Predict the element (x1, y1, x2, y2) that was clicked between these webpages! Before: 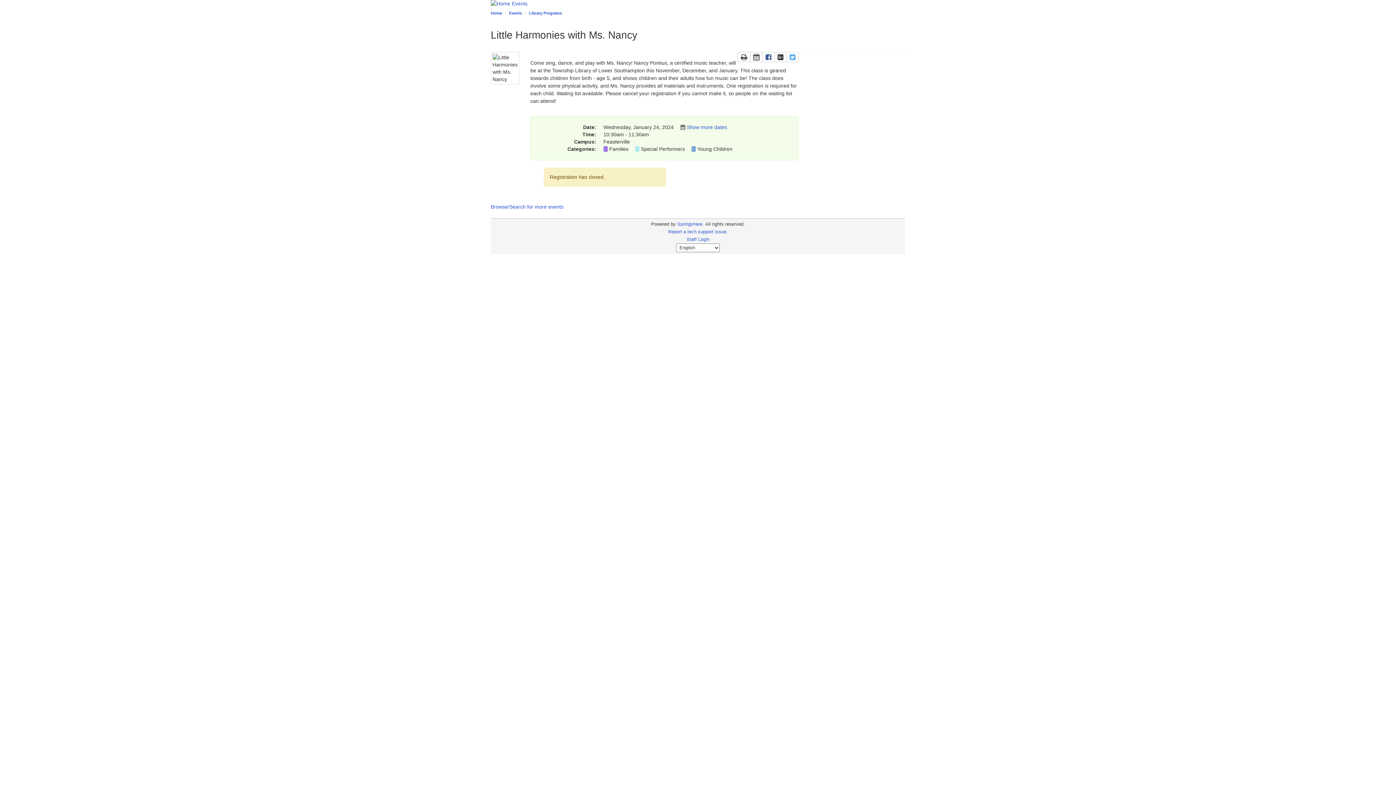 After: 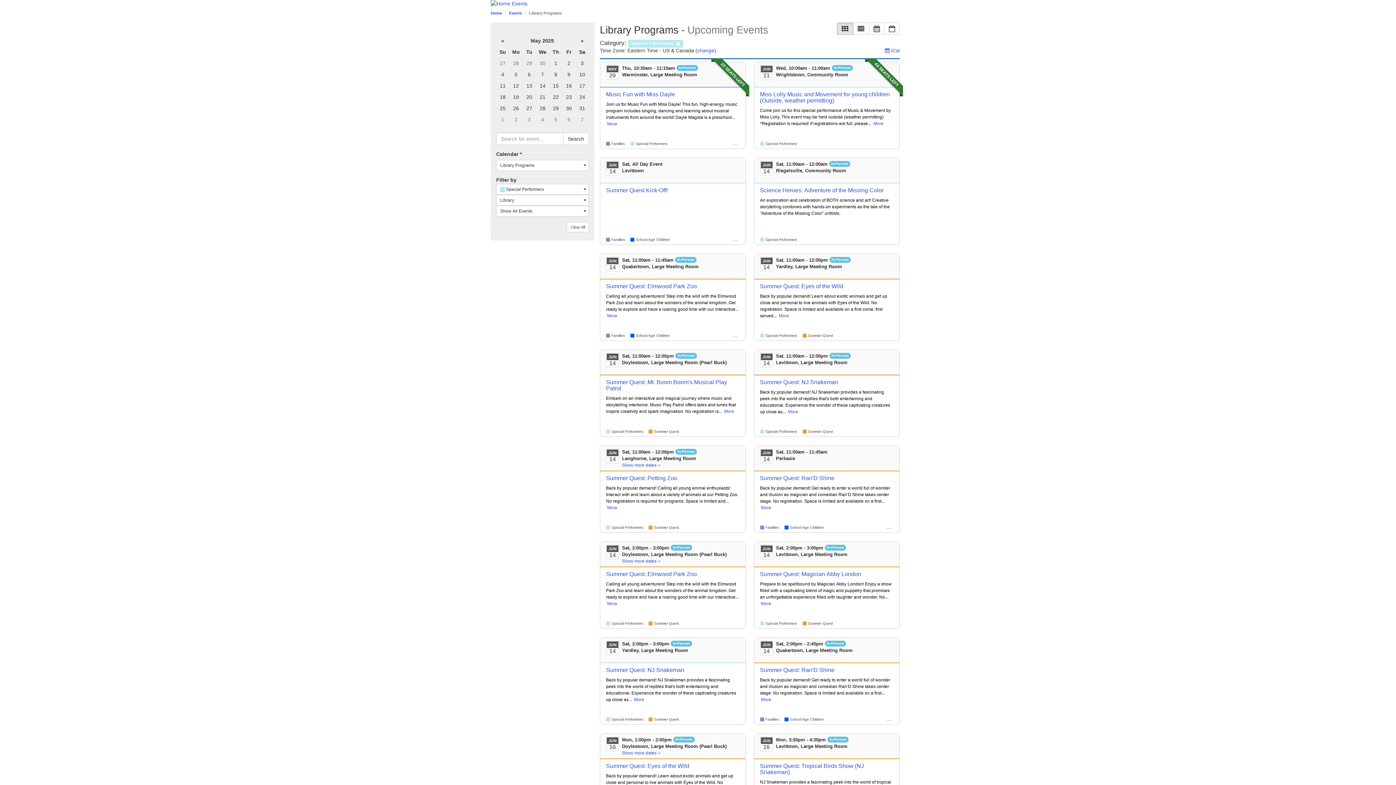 Action: bbox: (641, 146, 685, 152) label: Special Performers